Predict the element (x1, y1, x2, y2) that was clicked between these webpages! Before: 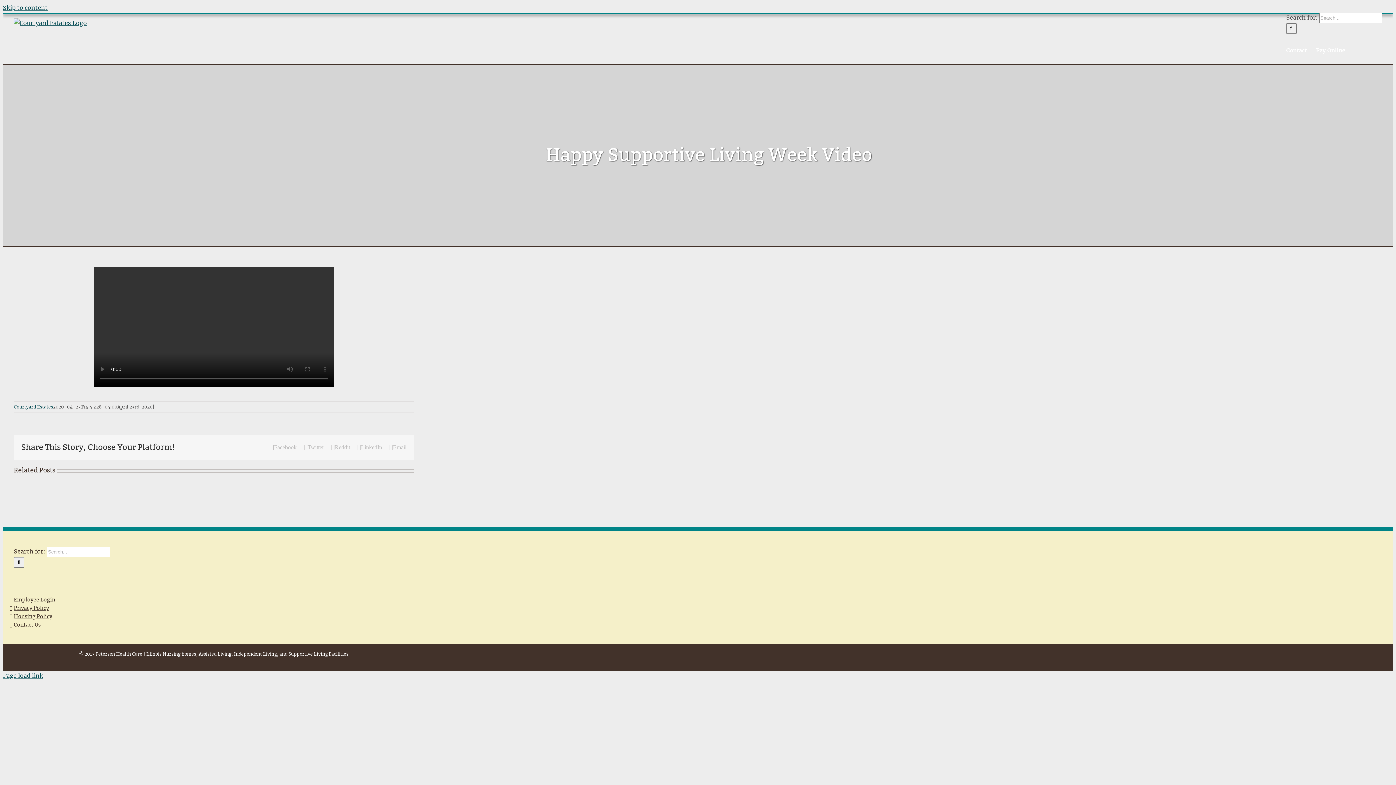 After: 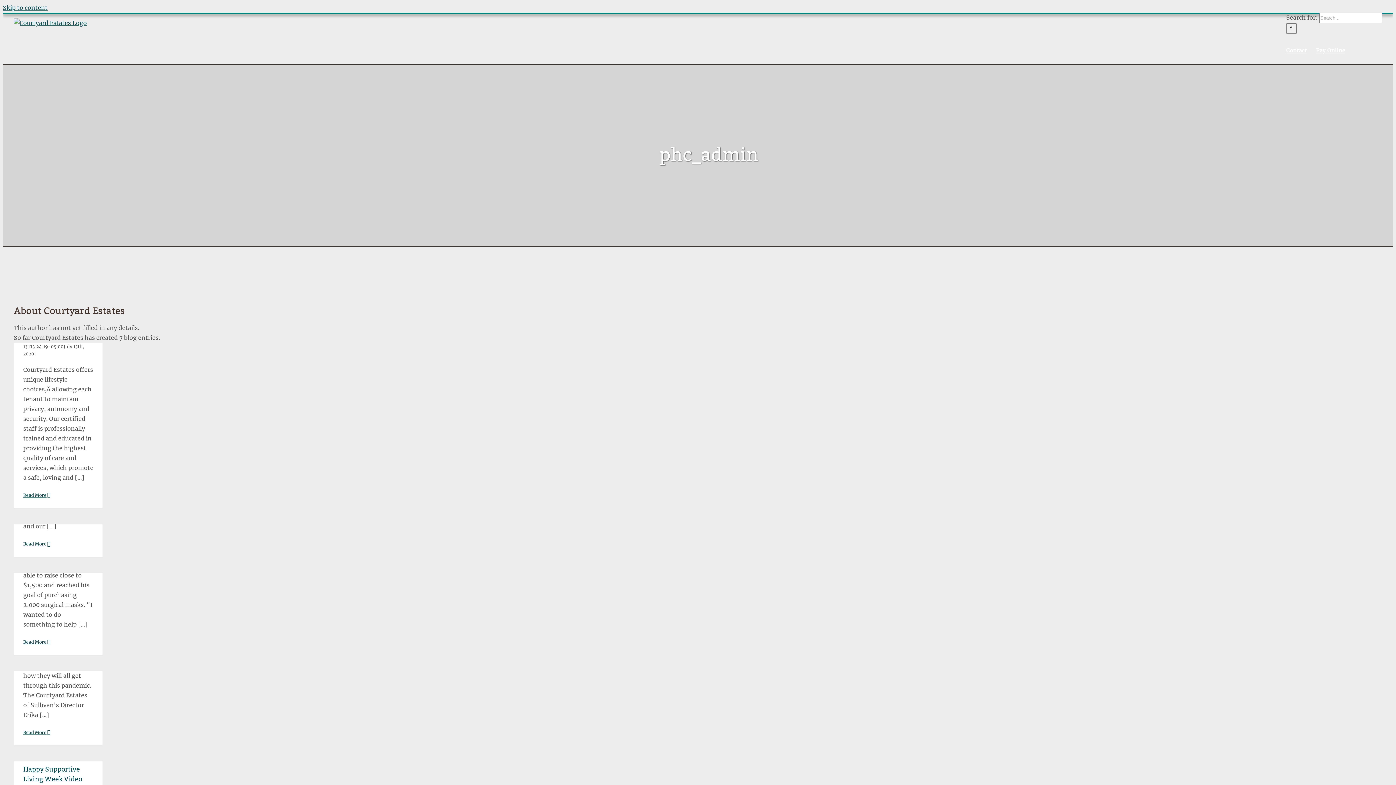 Action: bbox: (13, 404, 53, 409) label: Courtyard Estates